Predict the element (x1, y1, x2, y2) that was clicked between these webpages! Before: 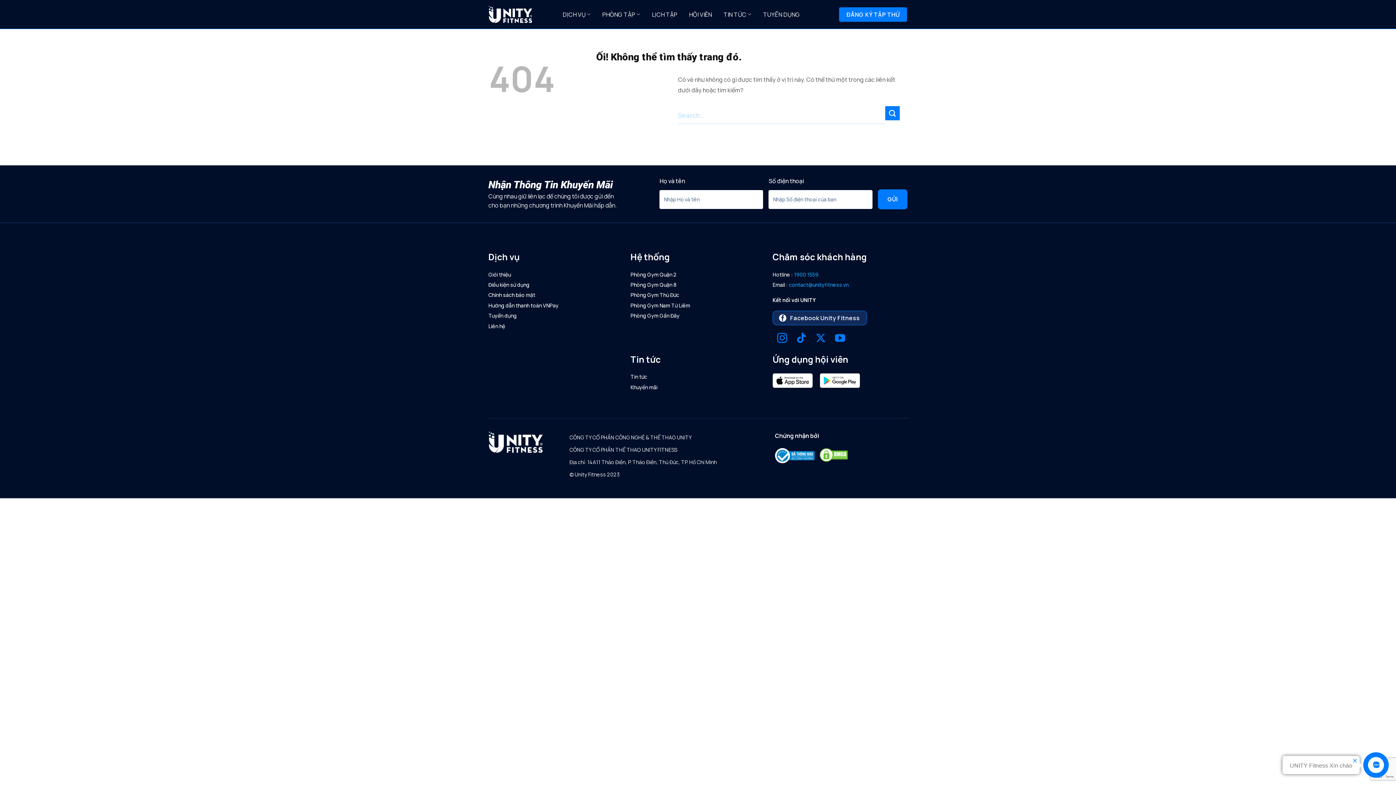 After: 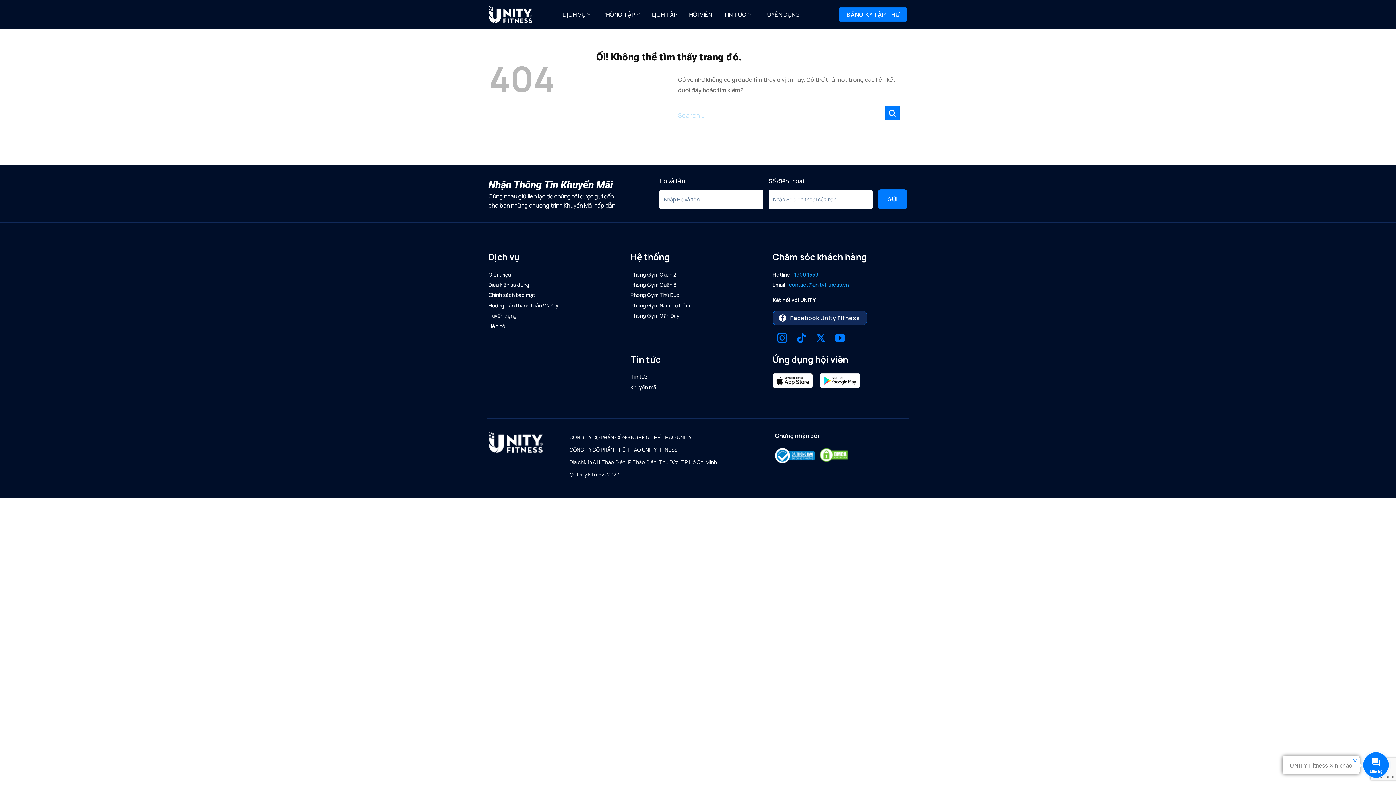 Action: bbox: (820, 373, 860, 387)